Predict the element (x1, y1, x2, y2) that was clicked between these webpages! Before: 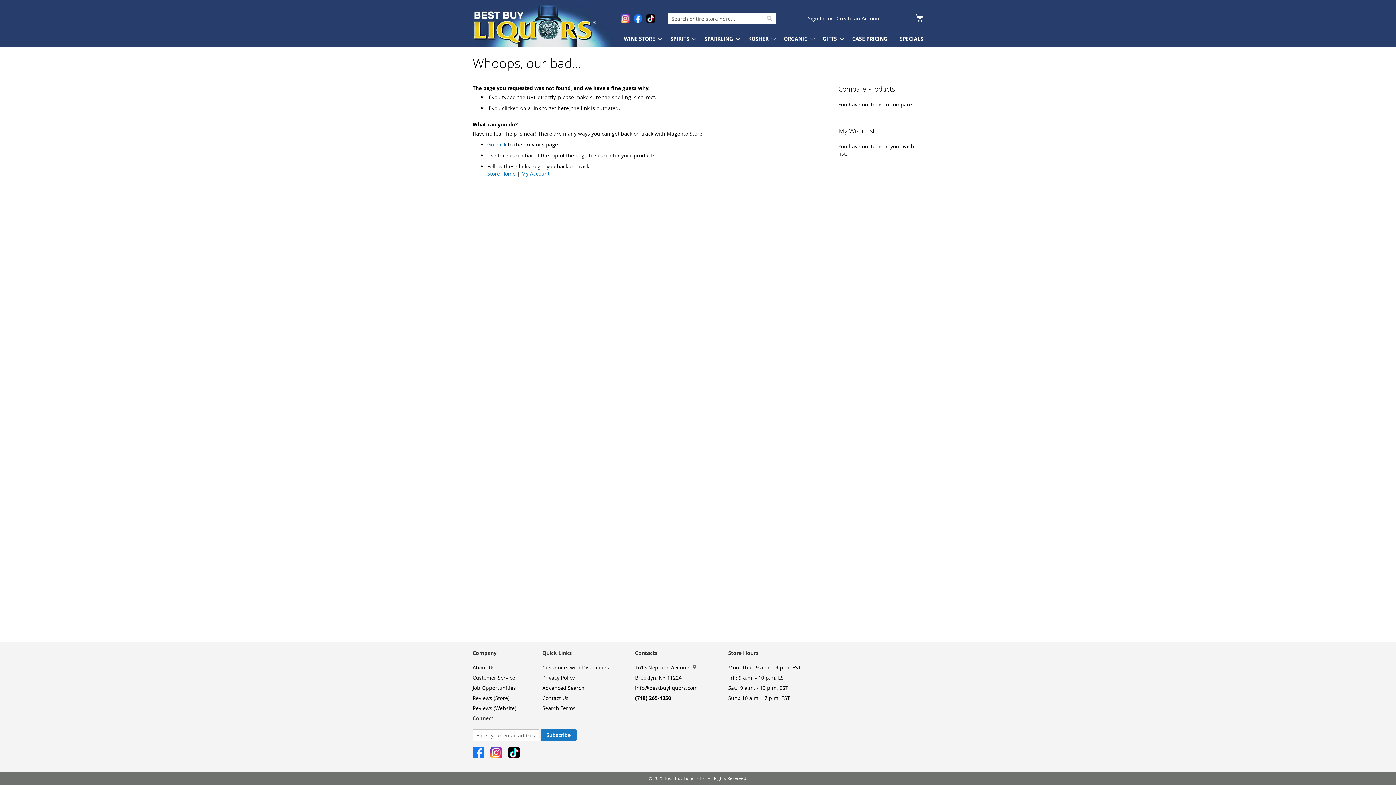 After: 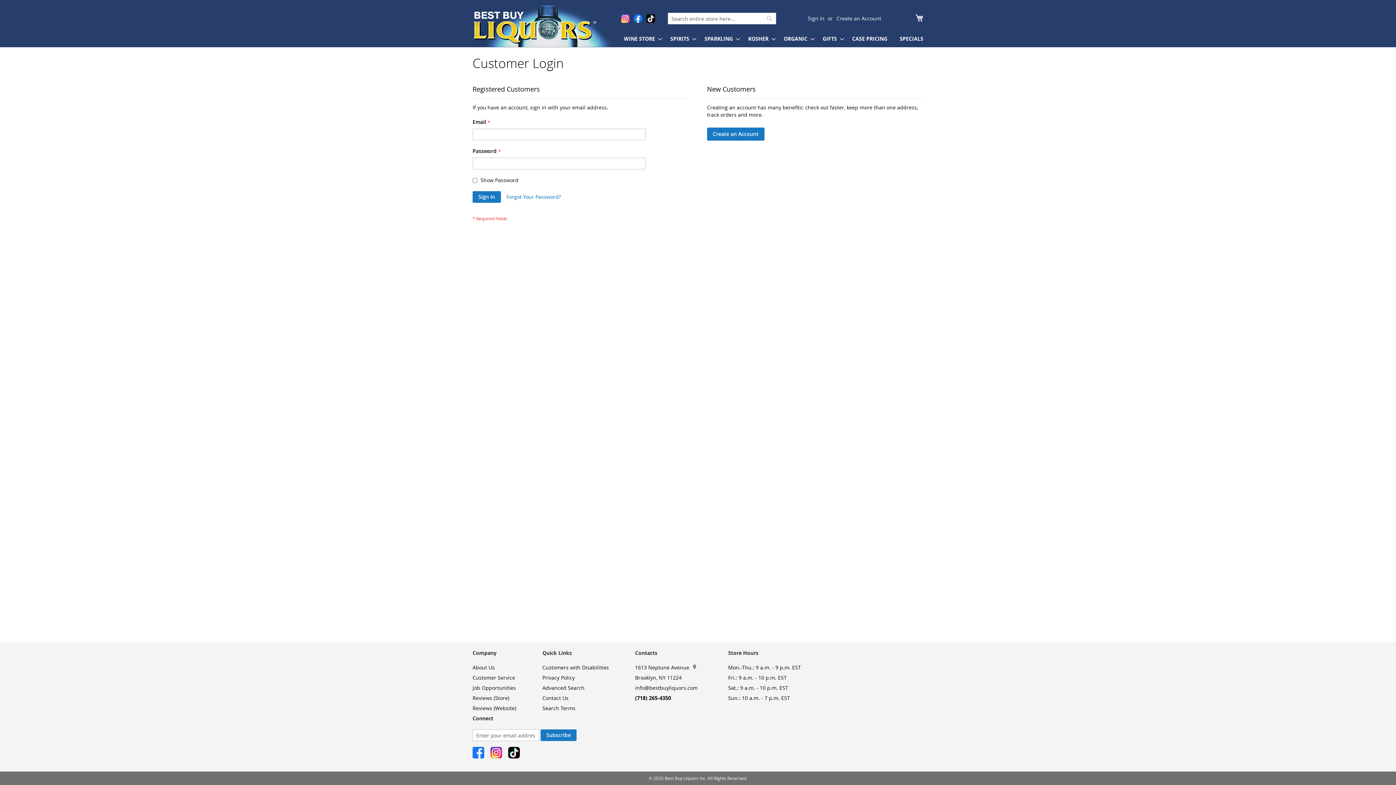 Action: bbox: (808, 14, 824, 21) label: Sign In